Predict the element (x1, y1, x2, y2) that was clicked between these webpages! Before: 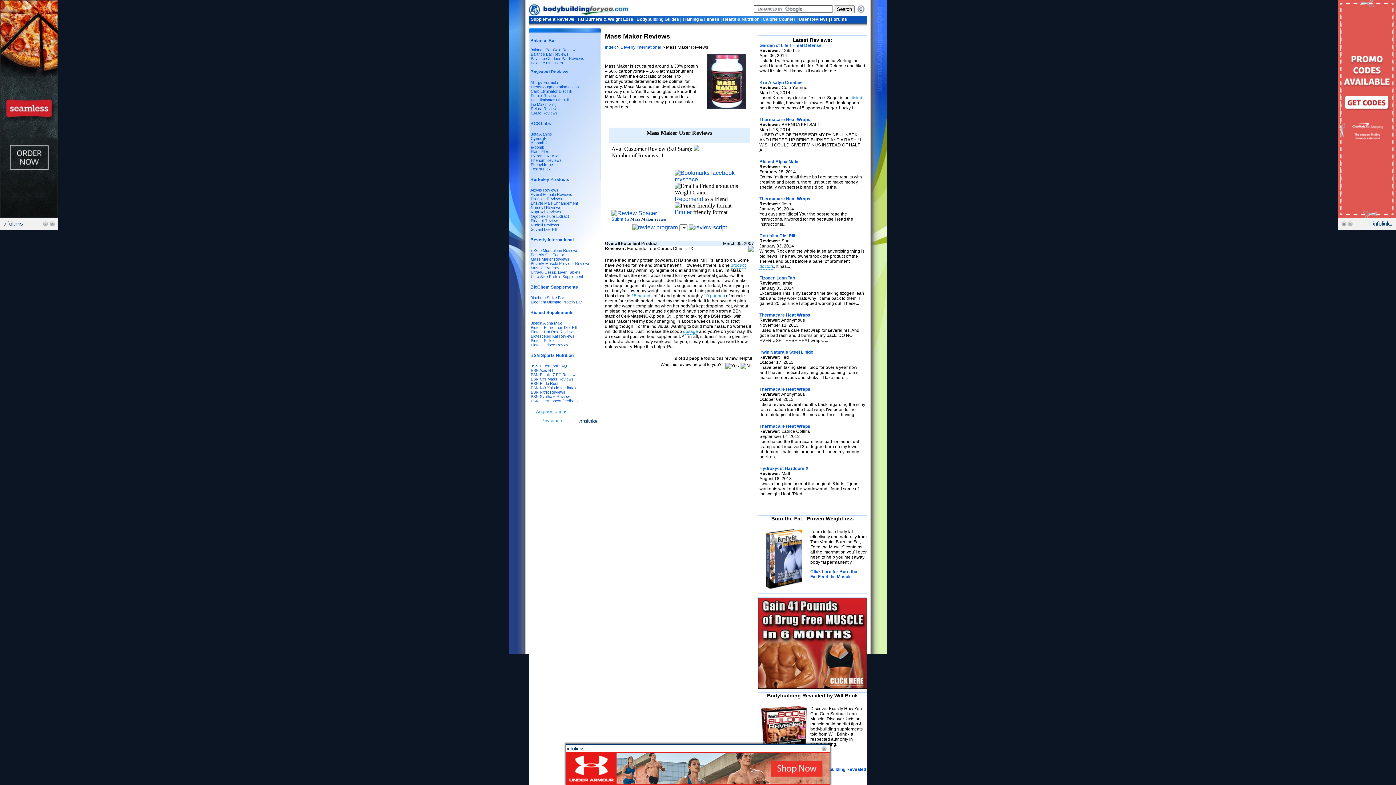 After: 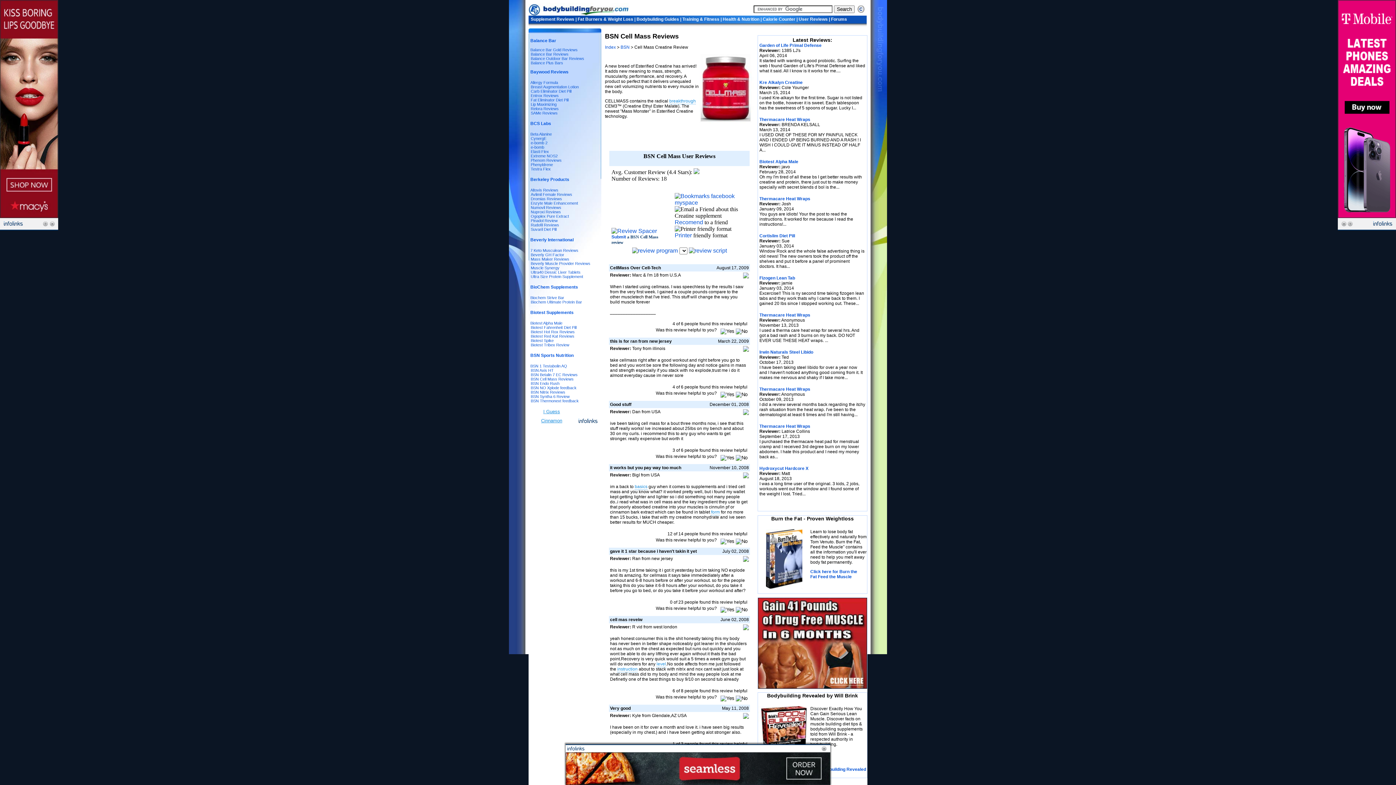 Action: label: BSN Cell Mass Reviews bbox: (530, 377, 573, 381)